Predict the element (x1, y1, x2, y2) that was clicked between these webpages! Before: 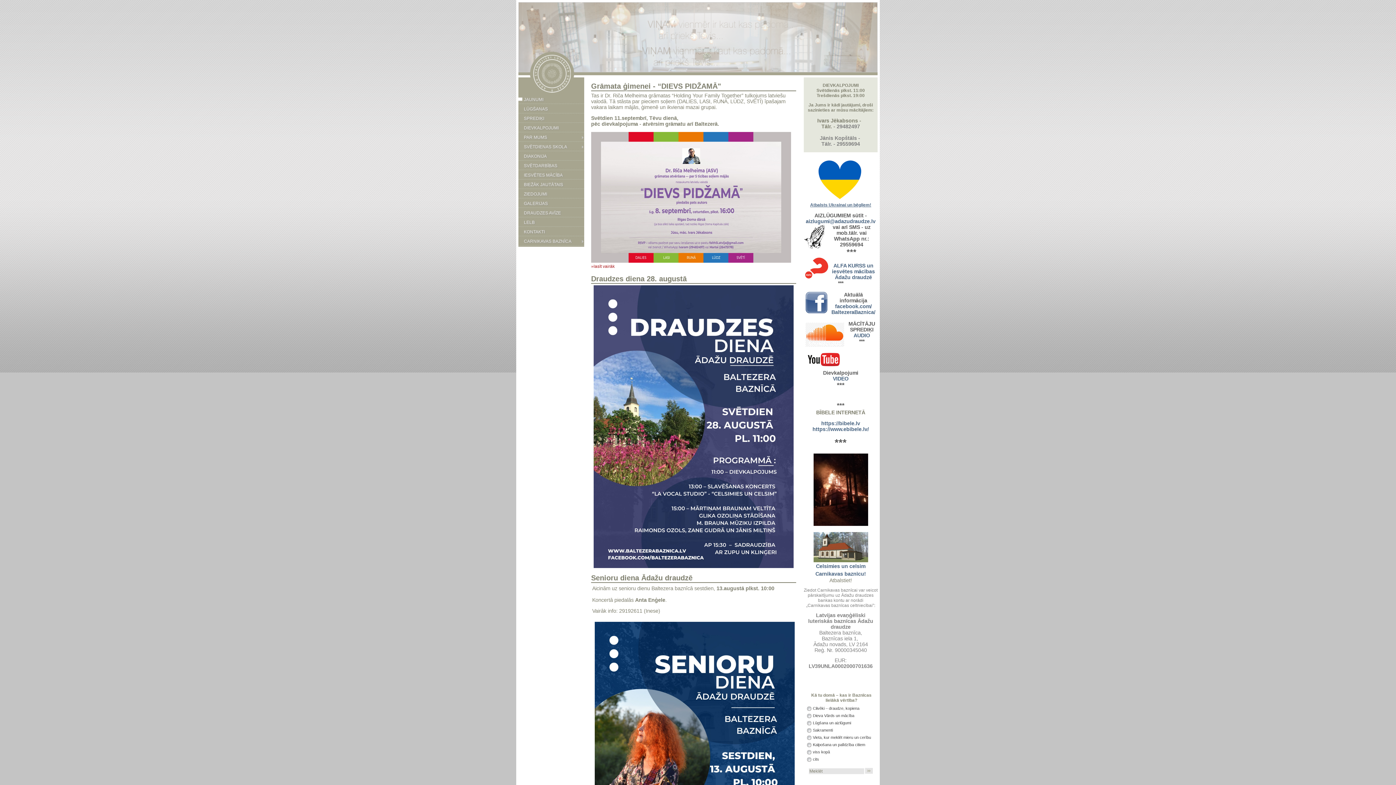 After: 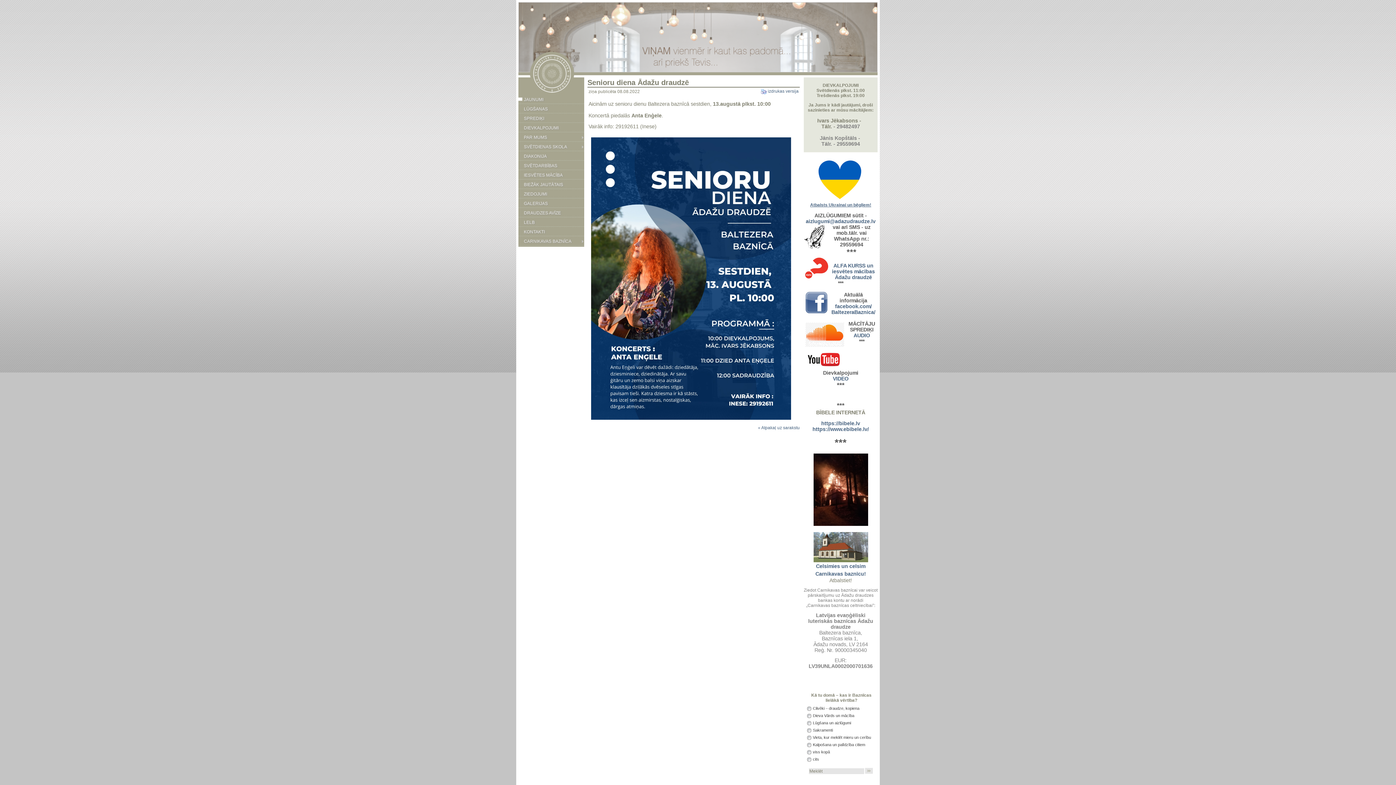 Action: label: Senioru diena Ādažu draudzē bbox: (591, 574, 692, 582)